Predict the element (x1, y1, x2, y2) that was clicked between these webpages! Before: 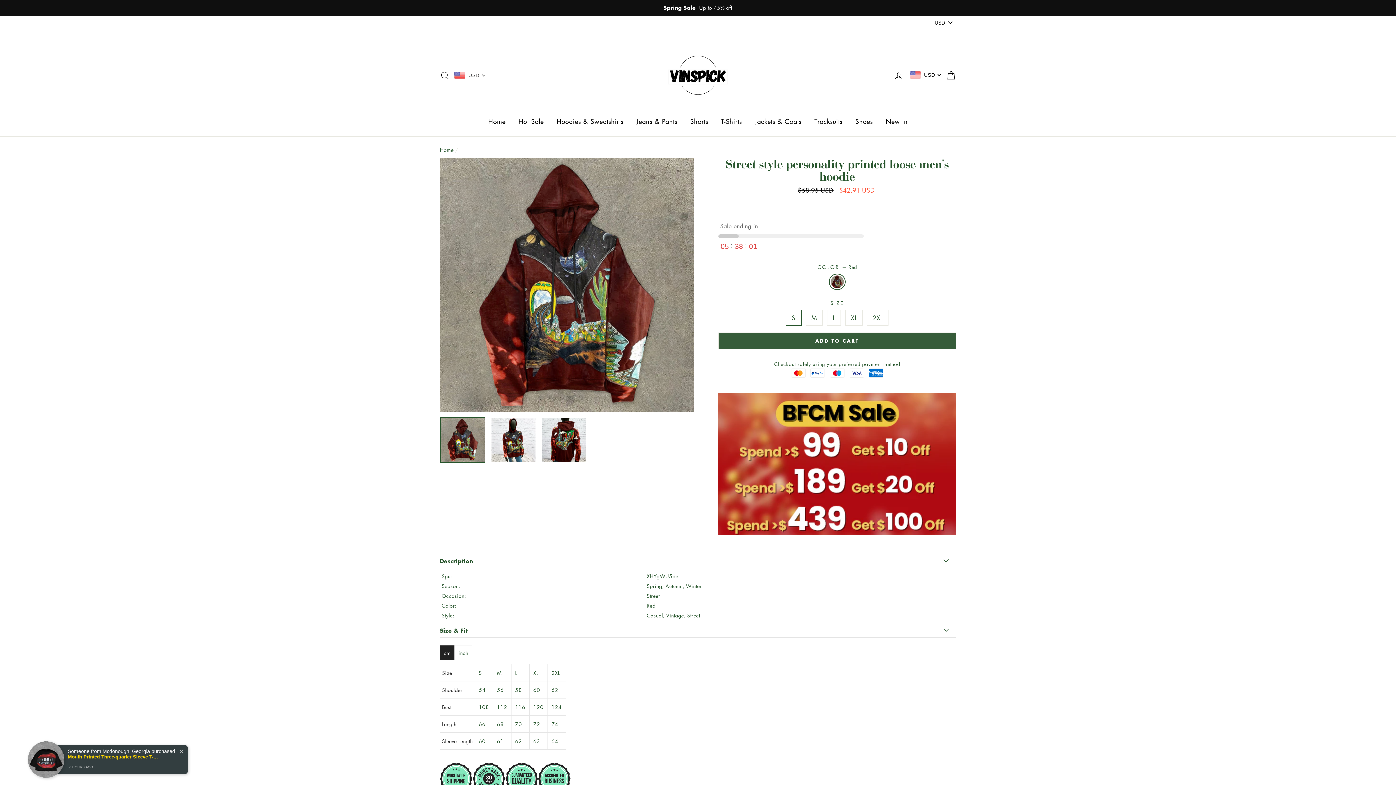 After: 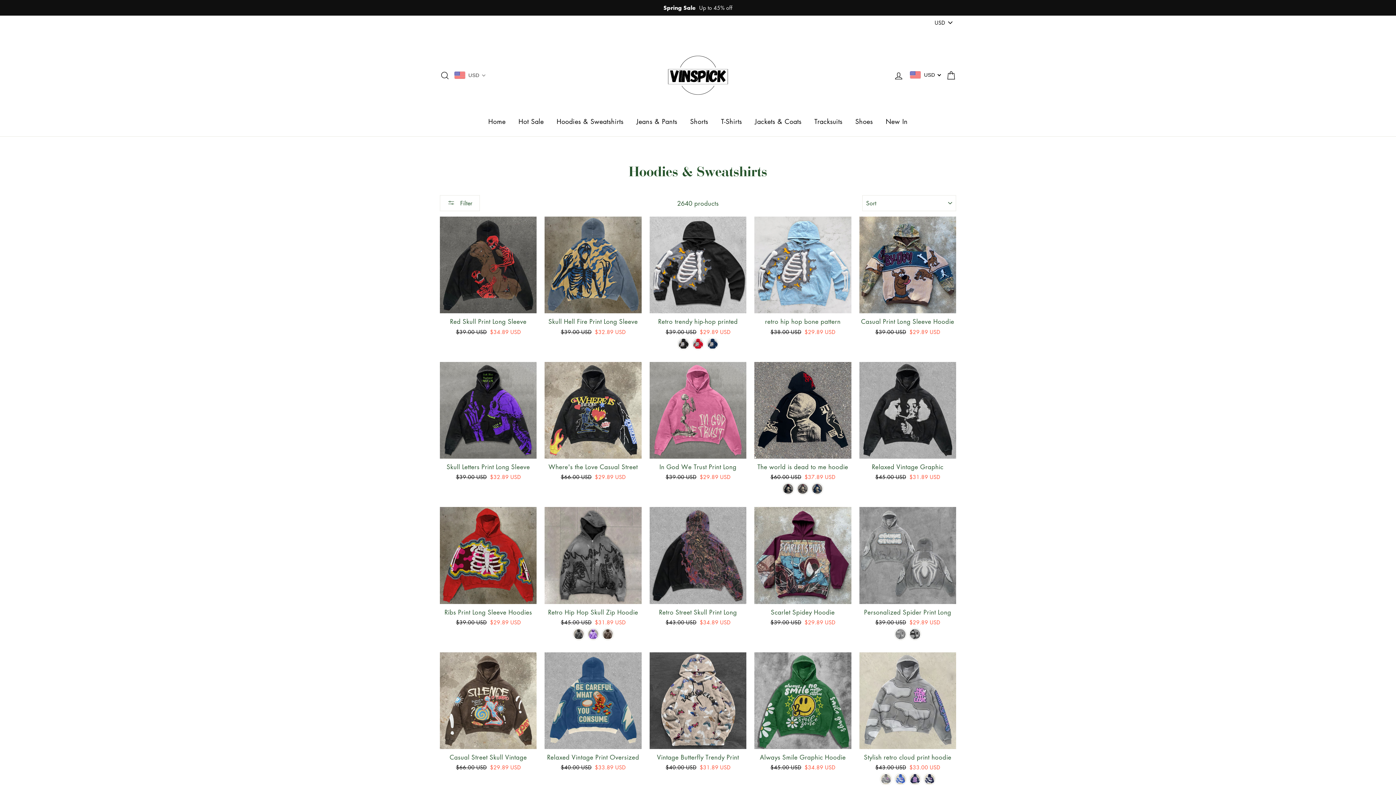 Action: label: Hoodies & Sweatshirts bbox: (551, 113, 629, 129)